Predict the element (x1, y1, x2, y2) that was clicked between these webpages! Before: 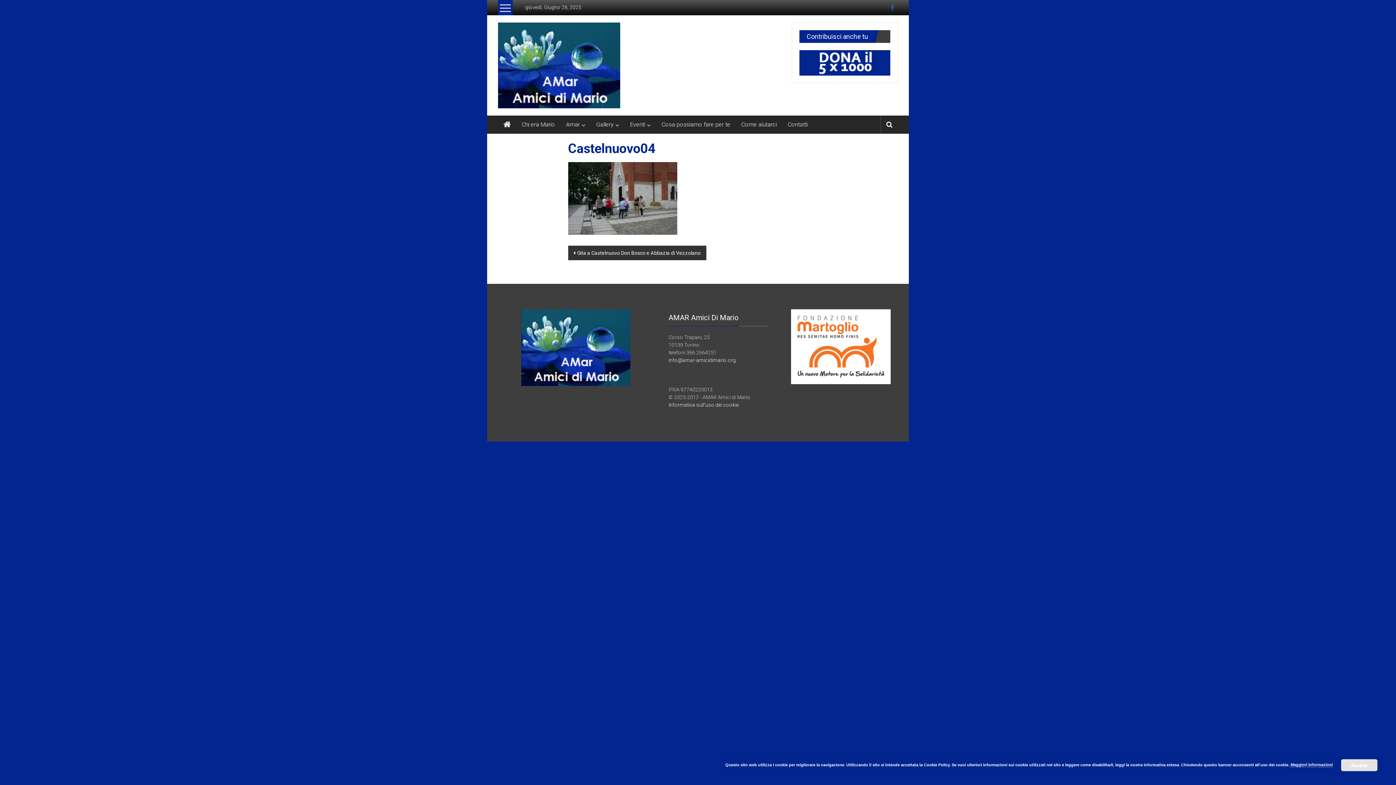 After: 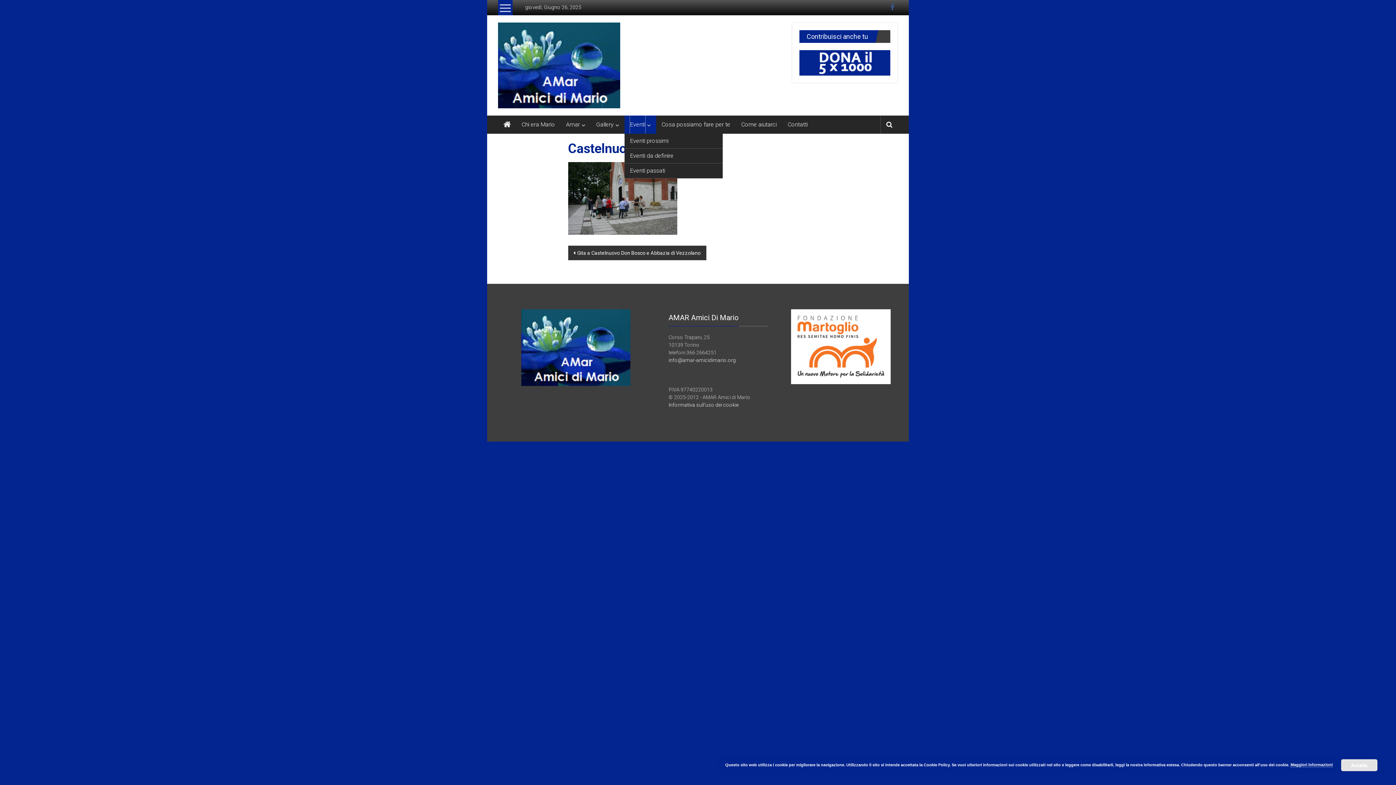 Action: bbox: (630, 115, 645, 133) label: Eventi